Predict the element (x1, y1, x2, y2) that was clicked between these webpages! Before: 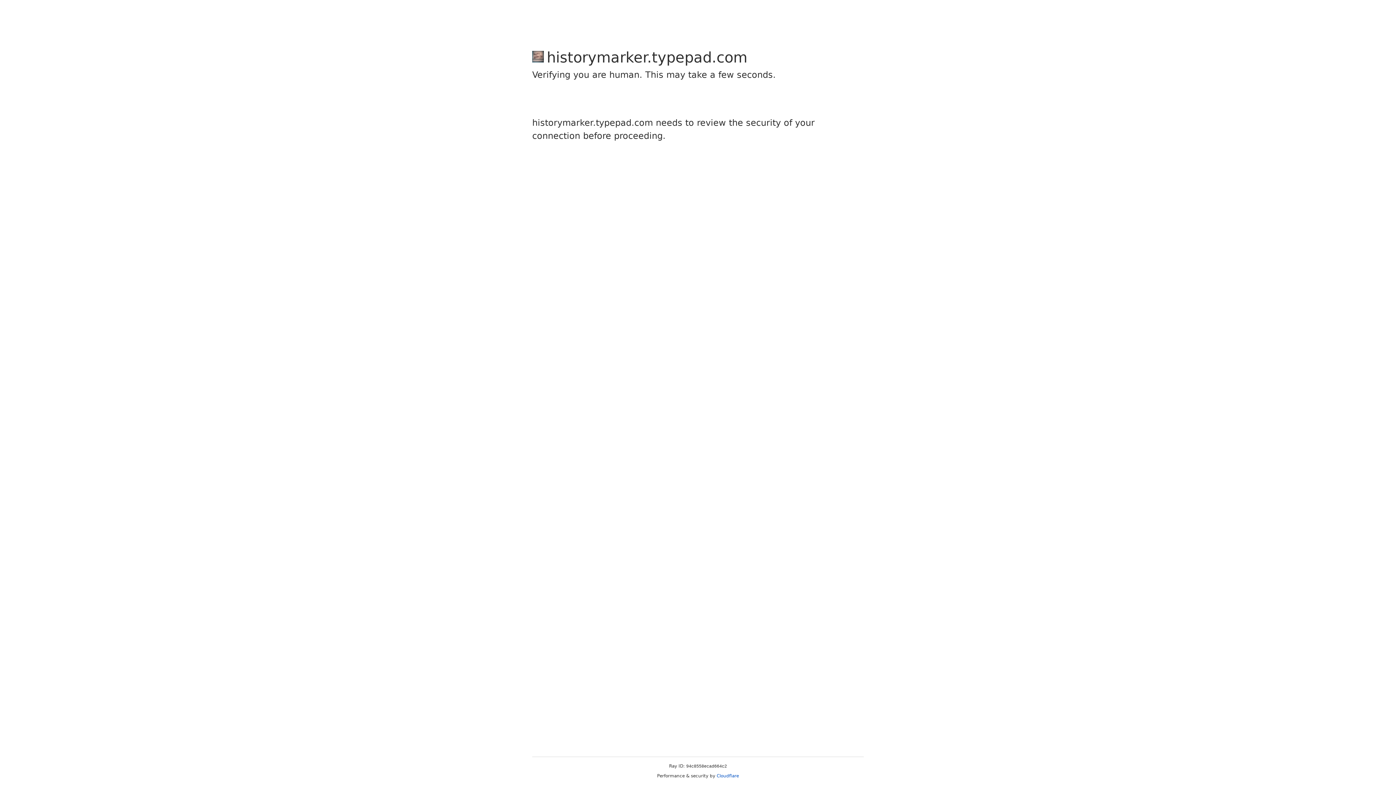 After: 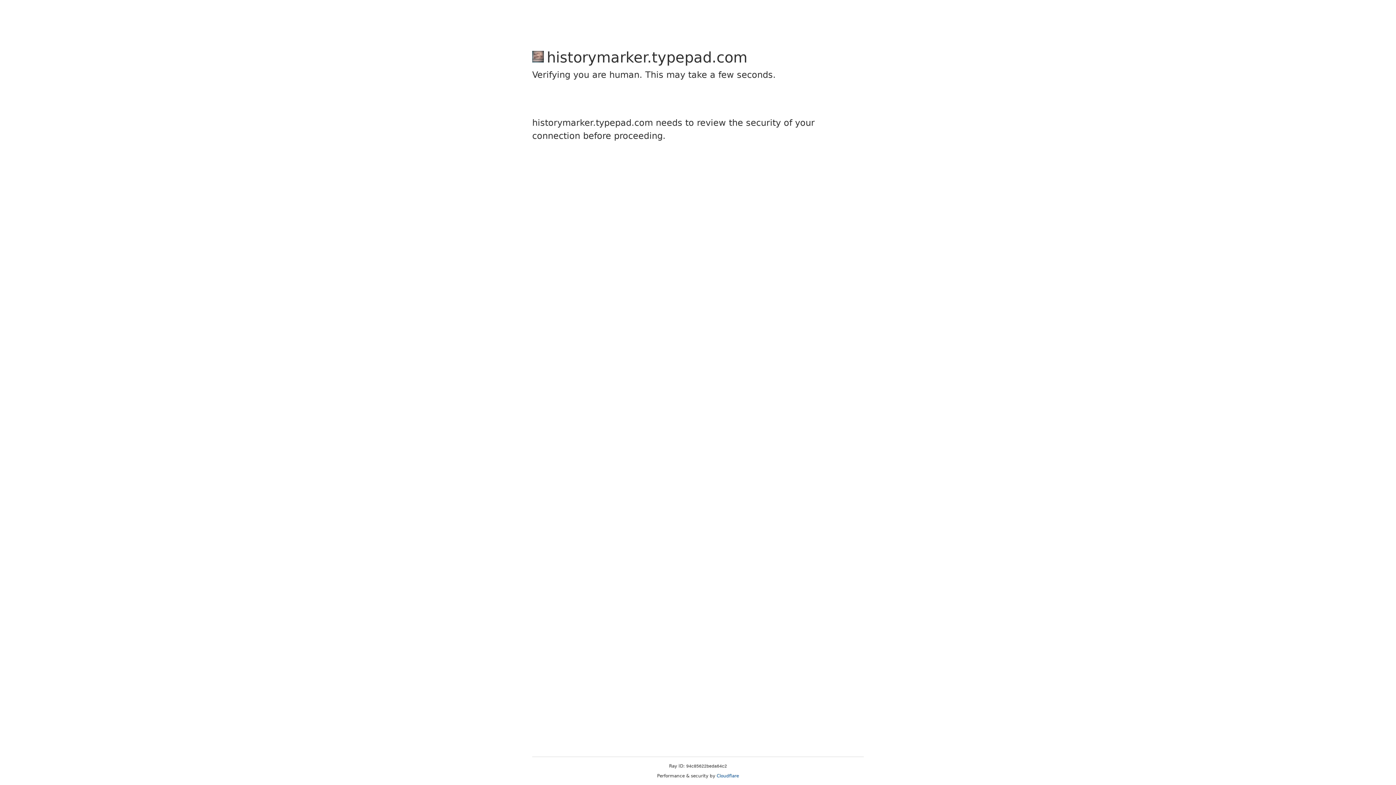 Action: bbox: (716, 773, 739, 778) label: Cloudflare